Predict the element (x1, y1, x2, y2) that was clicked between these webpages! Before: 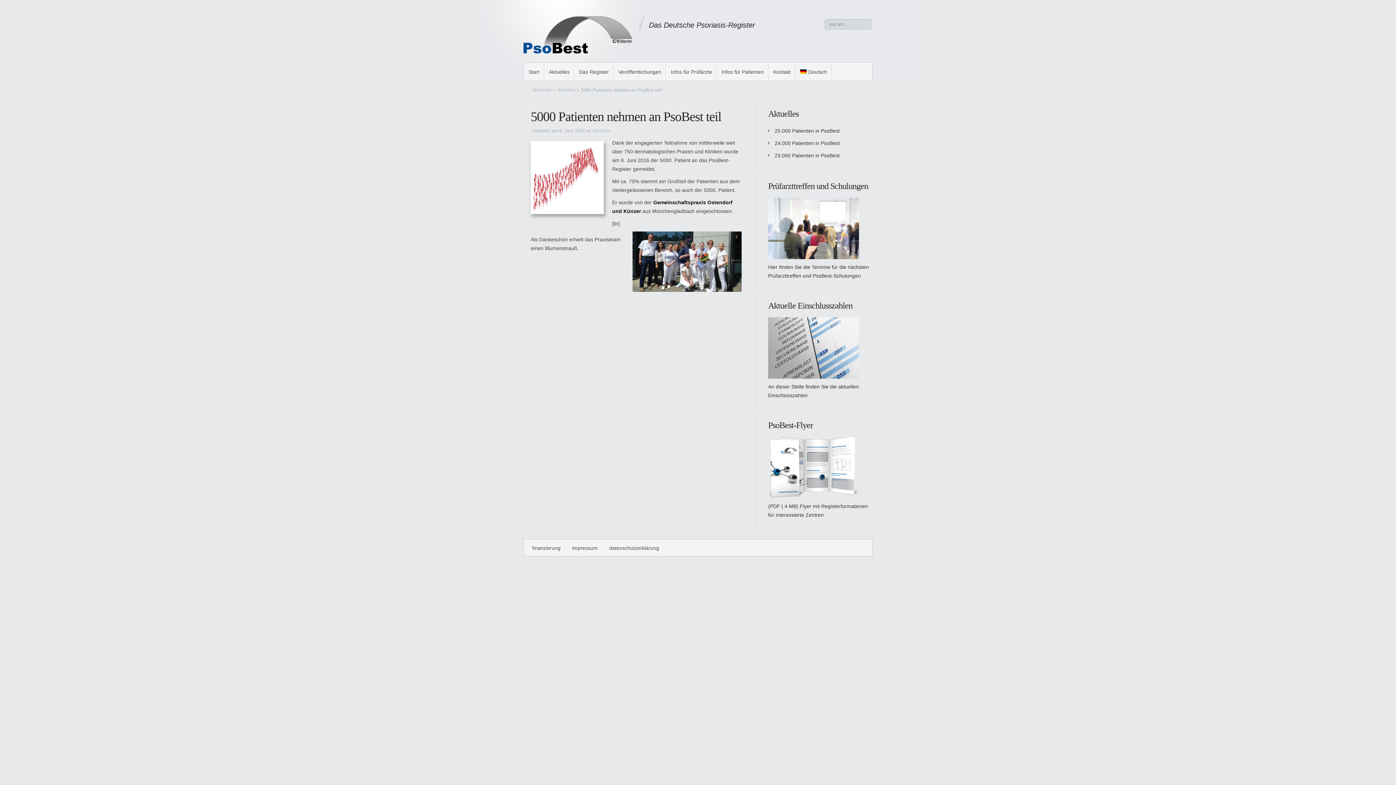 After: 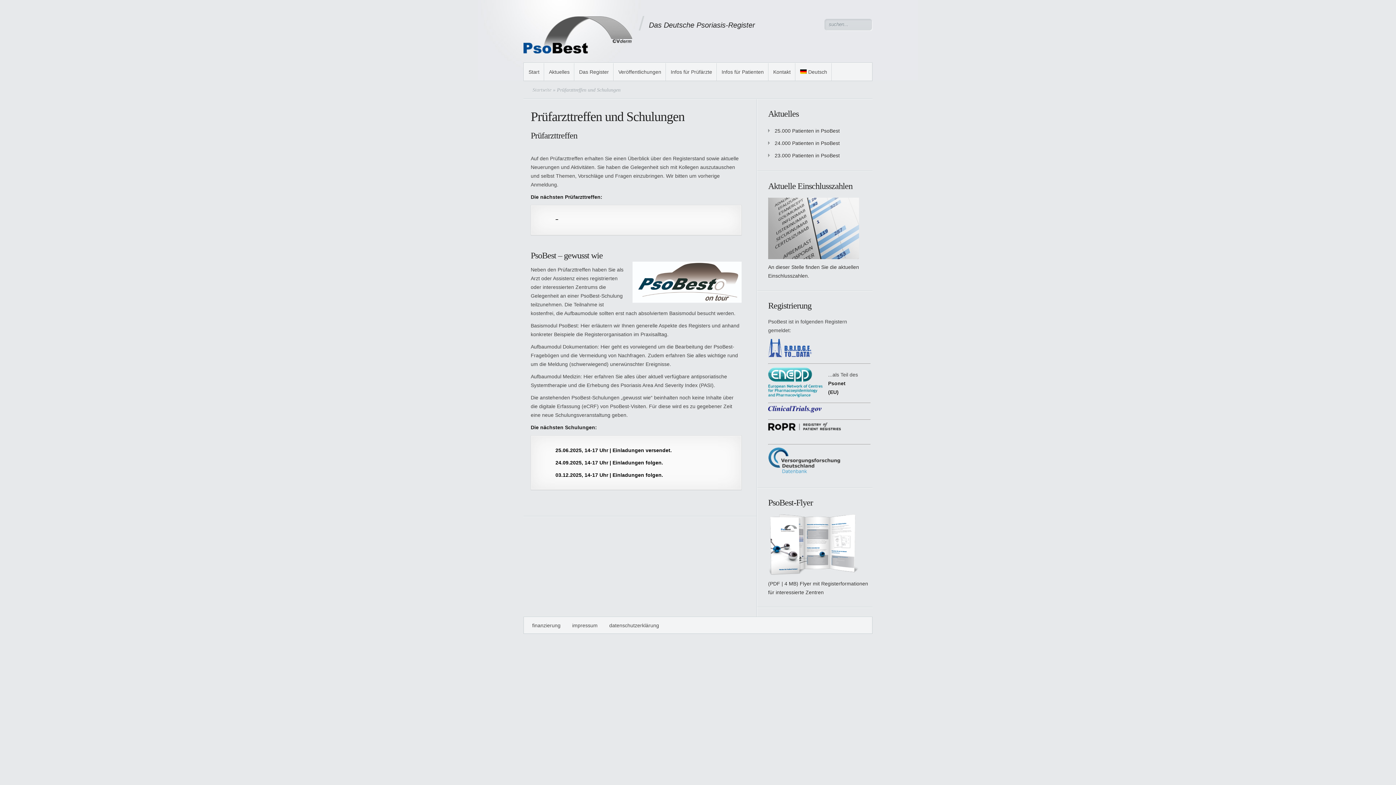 Action: bbox: (768, 254, 859, 260)